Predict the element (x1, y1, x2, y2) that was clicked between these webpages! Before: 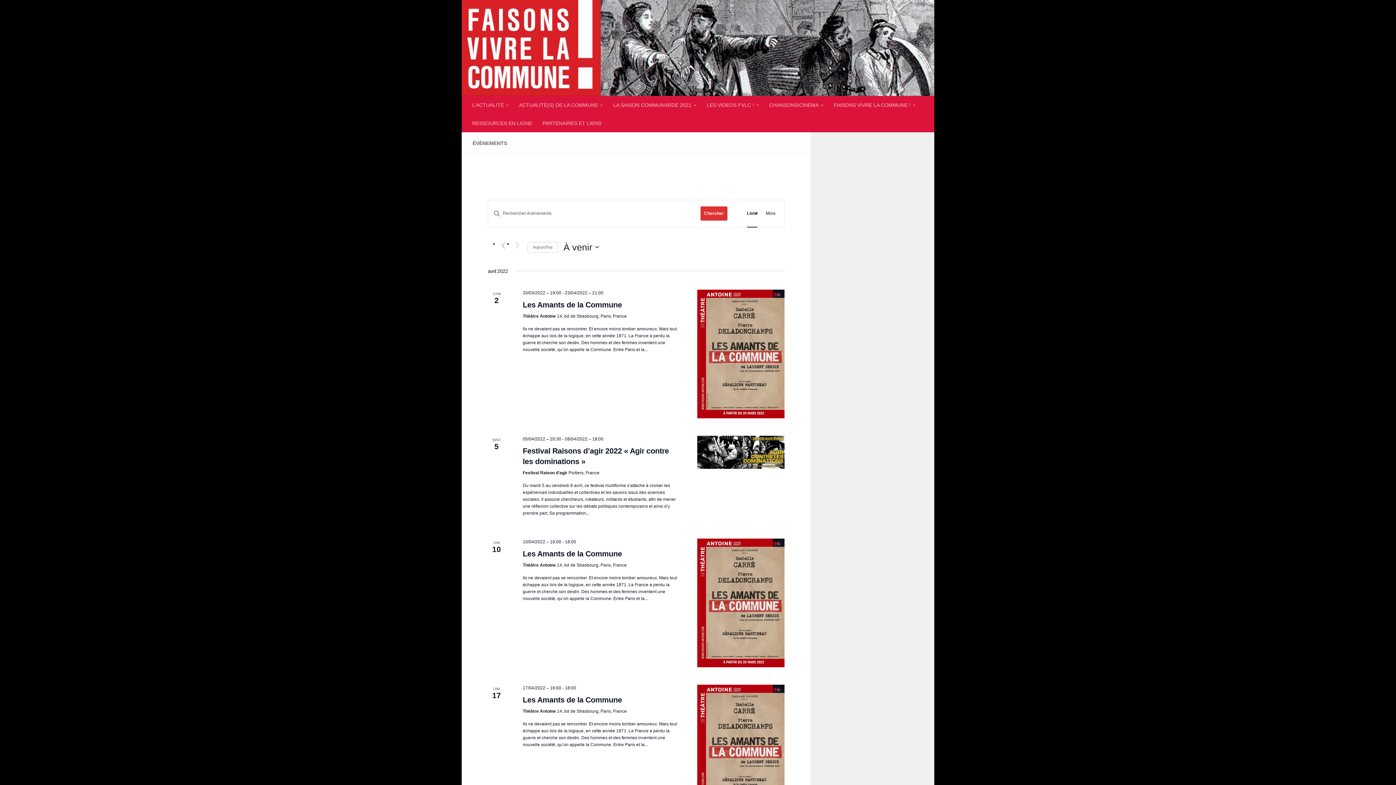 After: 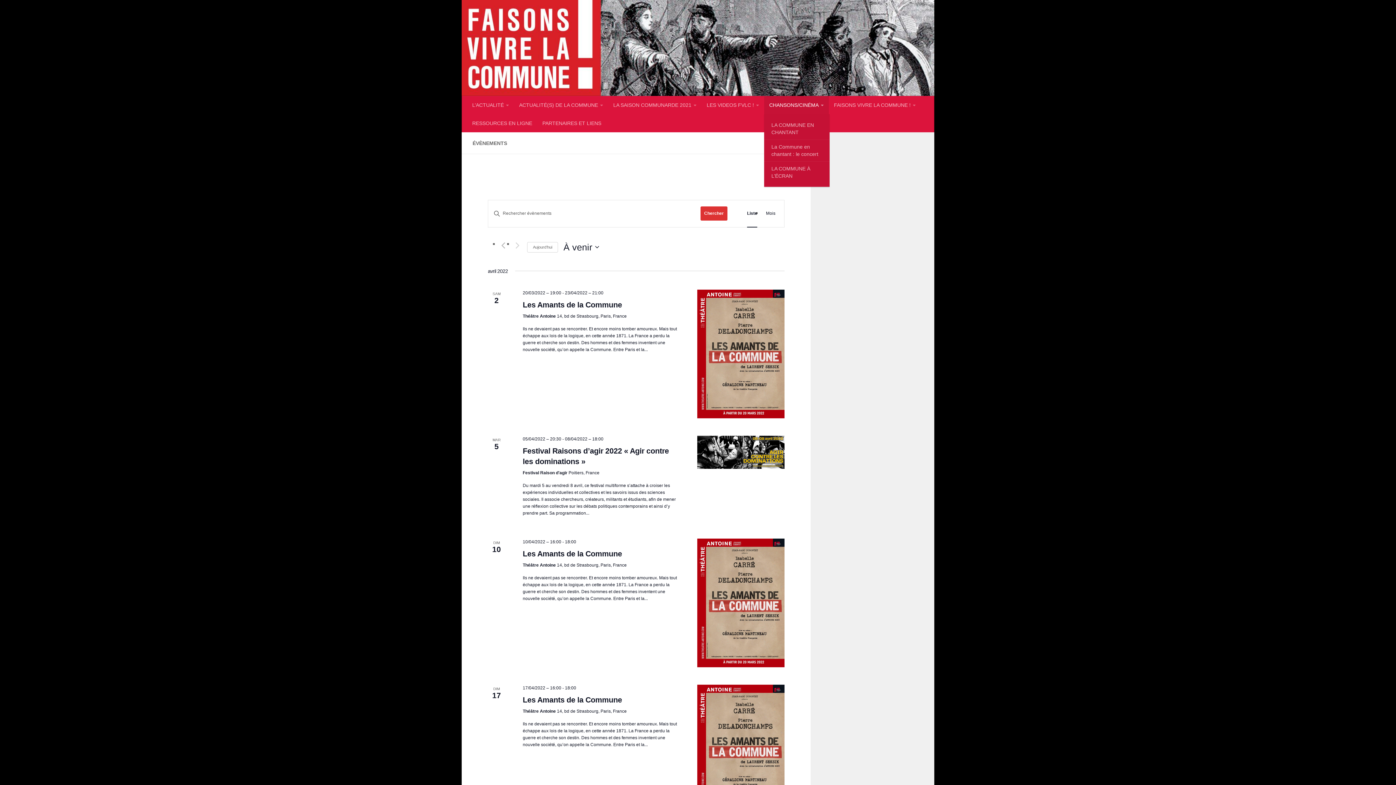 Action: bbox: (764, 95, 829, 114) label: CHANSONS/CINÉMA